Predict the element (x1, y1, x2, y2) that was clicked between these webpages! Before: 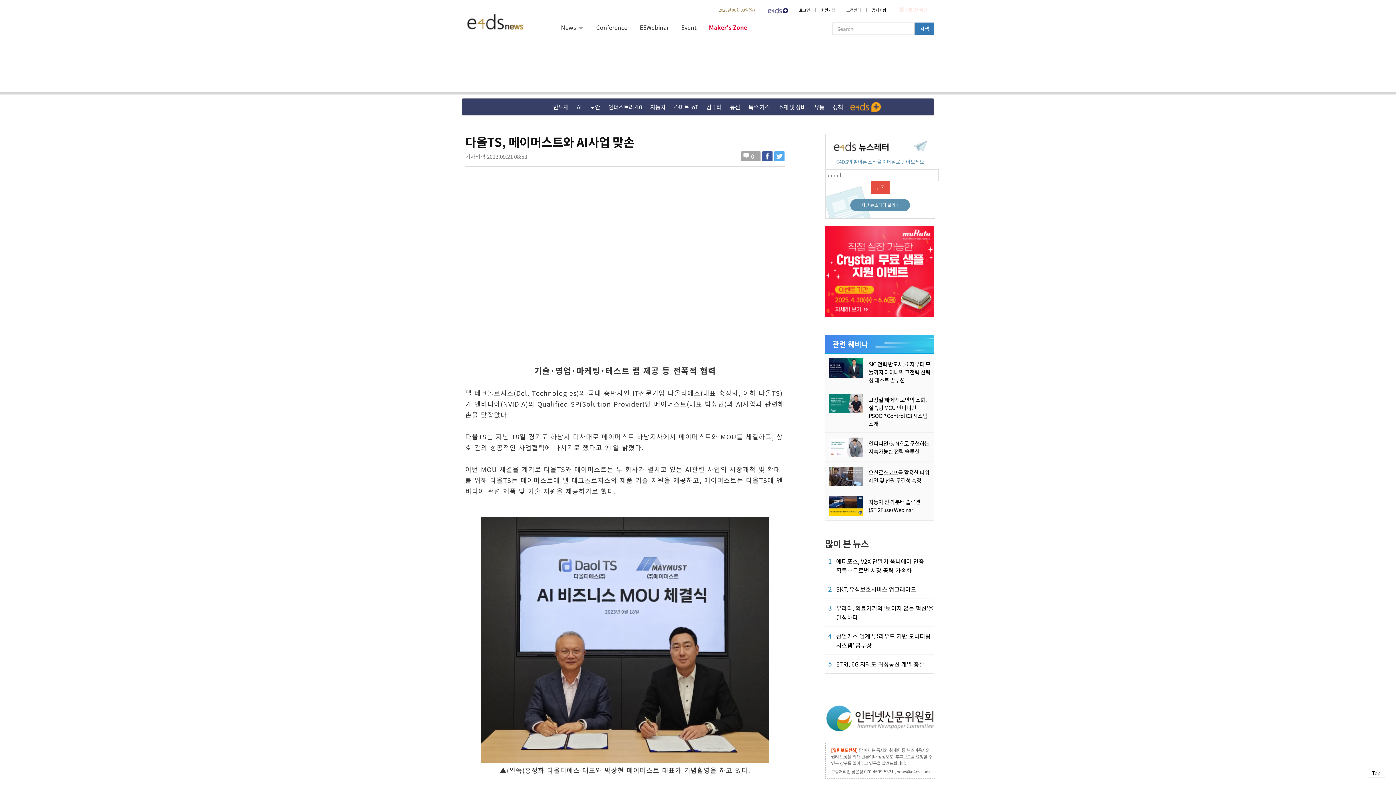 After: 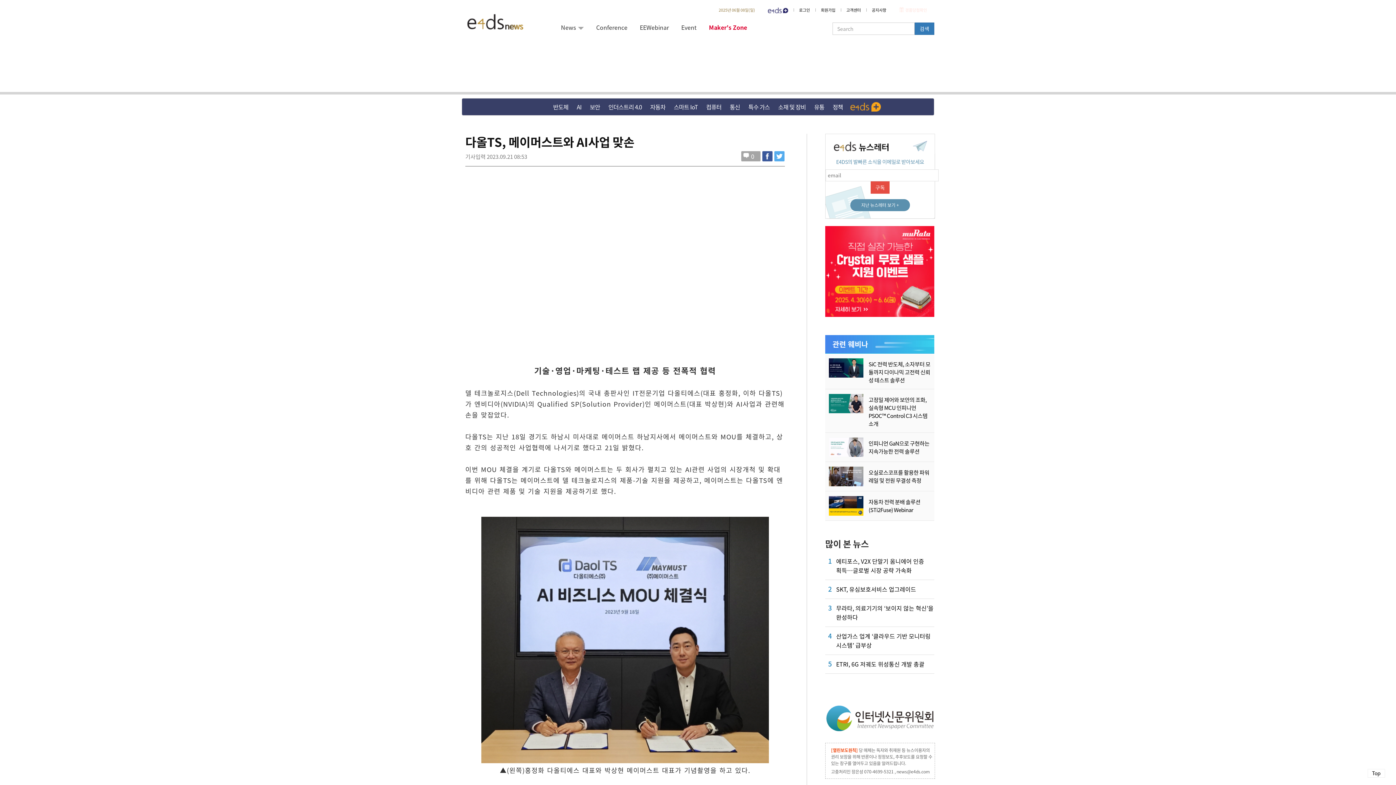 Action: label: Top bbox: (1368, 769, 1385, 778)